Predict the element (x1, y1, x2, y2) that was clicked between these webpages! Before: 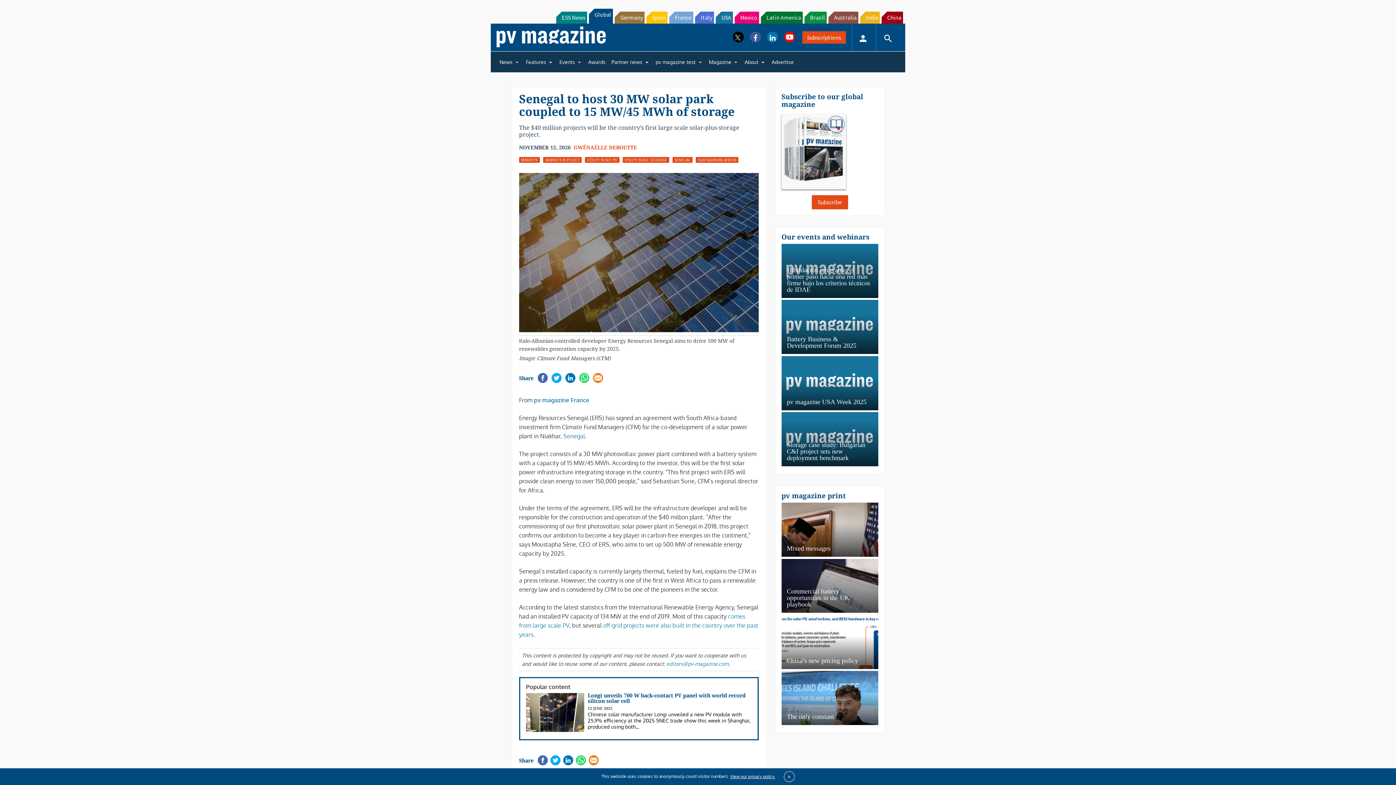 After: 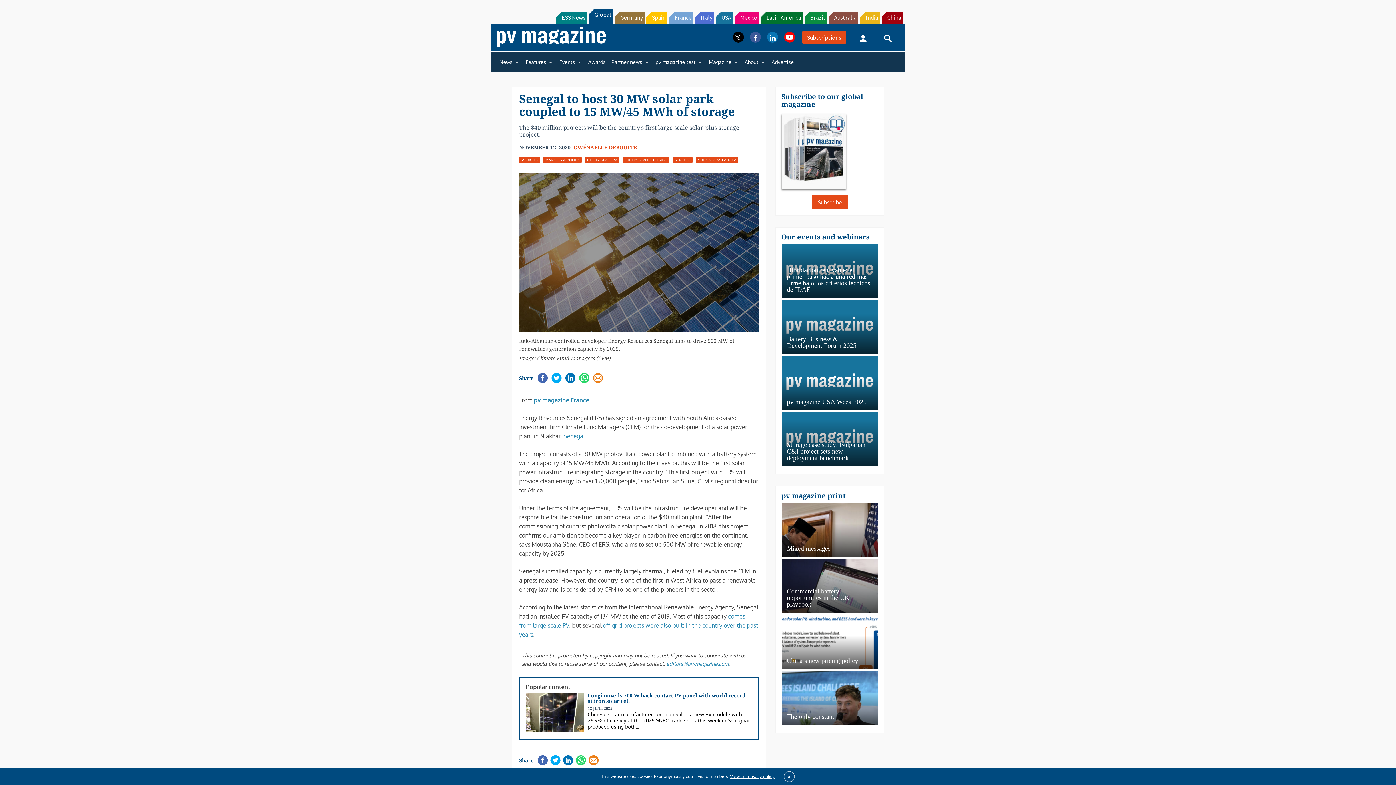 Action: bbox: (550, 755, 560, 766)